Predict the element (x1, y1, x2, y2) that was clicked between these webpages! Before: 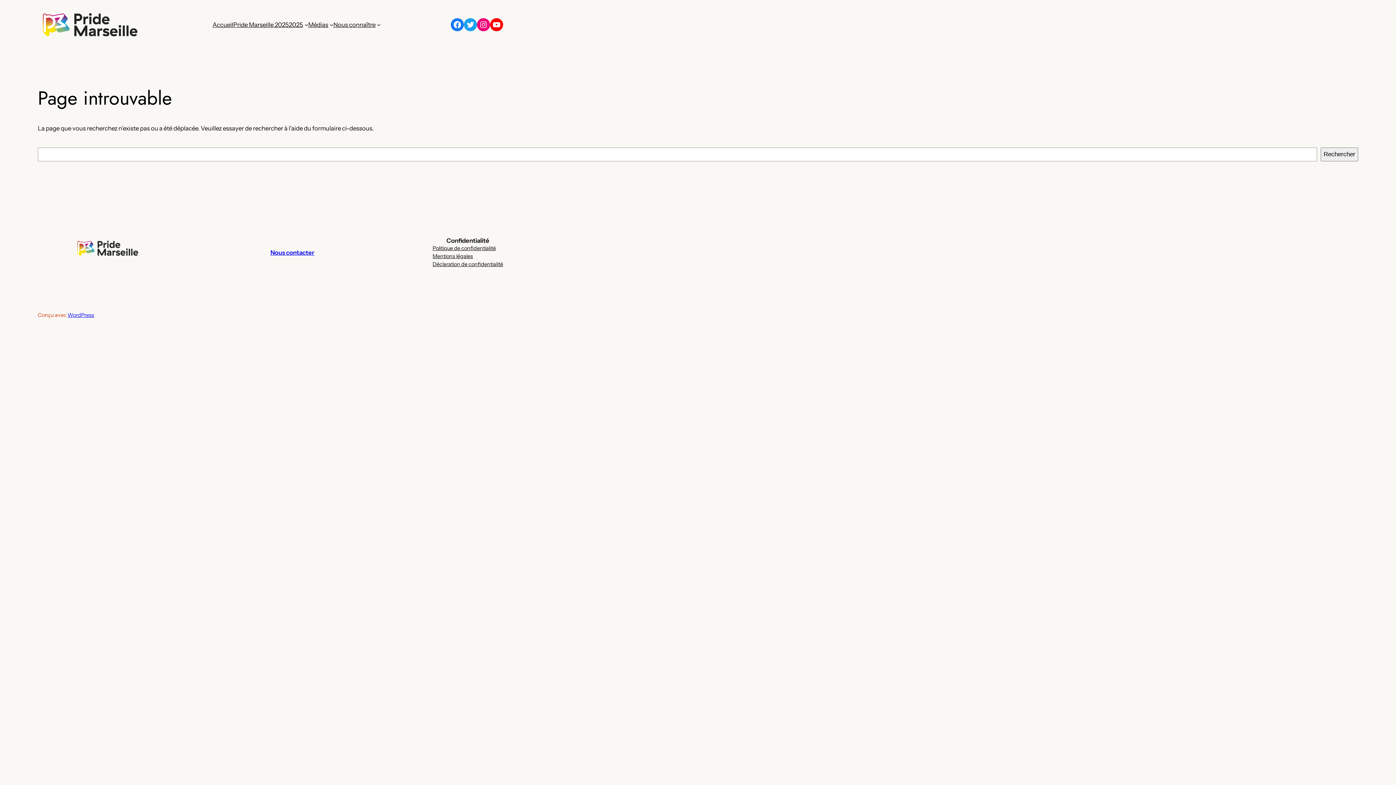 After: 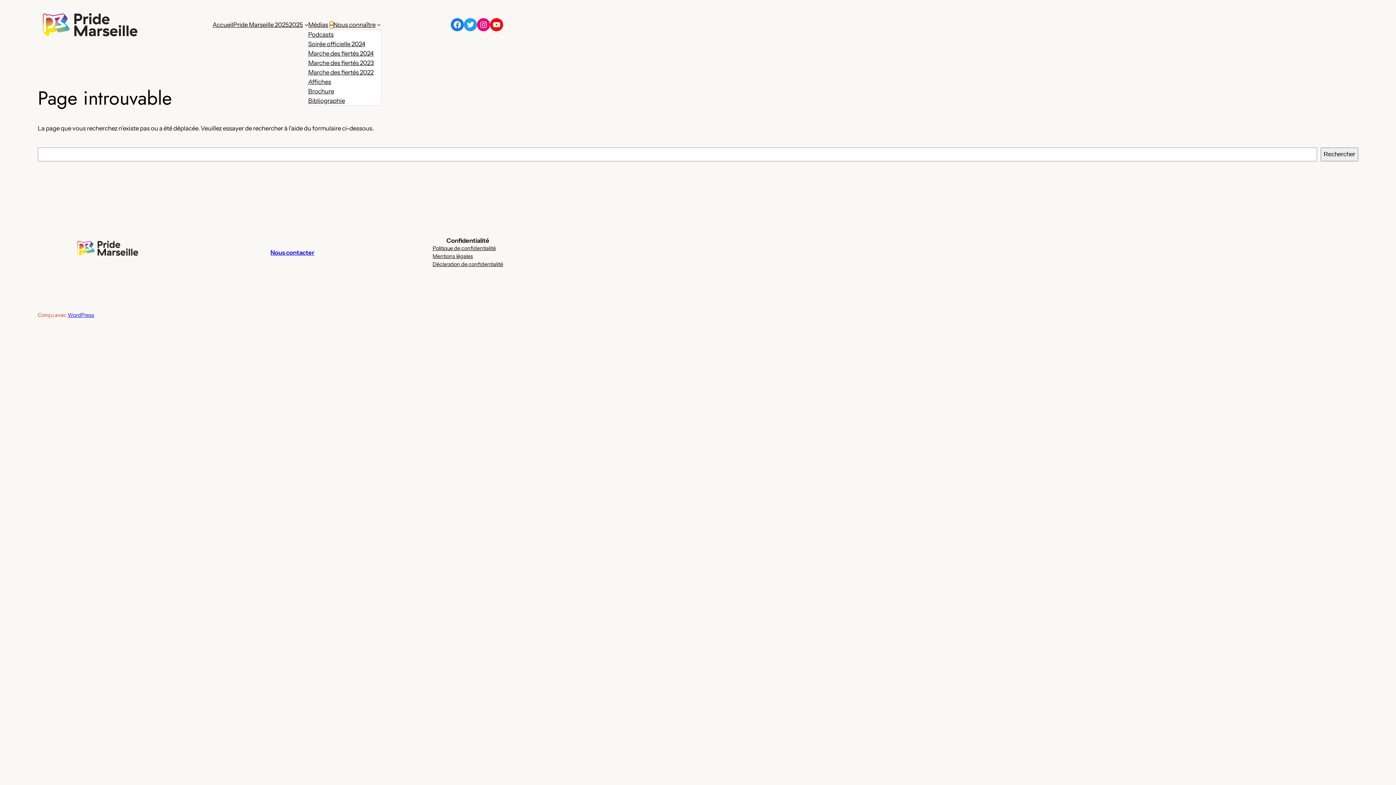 Action: bbox: (329, 22, 333, 26) label: Sous-menu Médias